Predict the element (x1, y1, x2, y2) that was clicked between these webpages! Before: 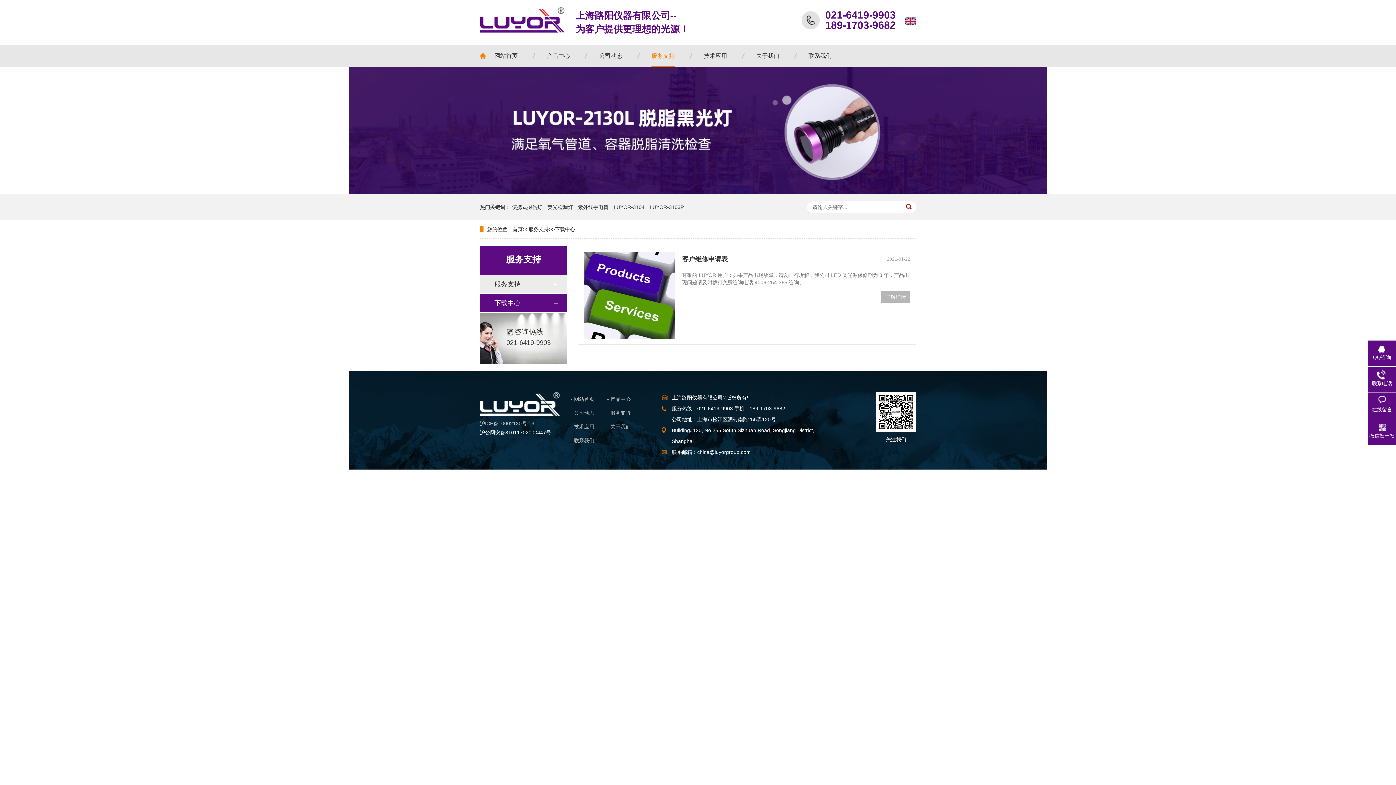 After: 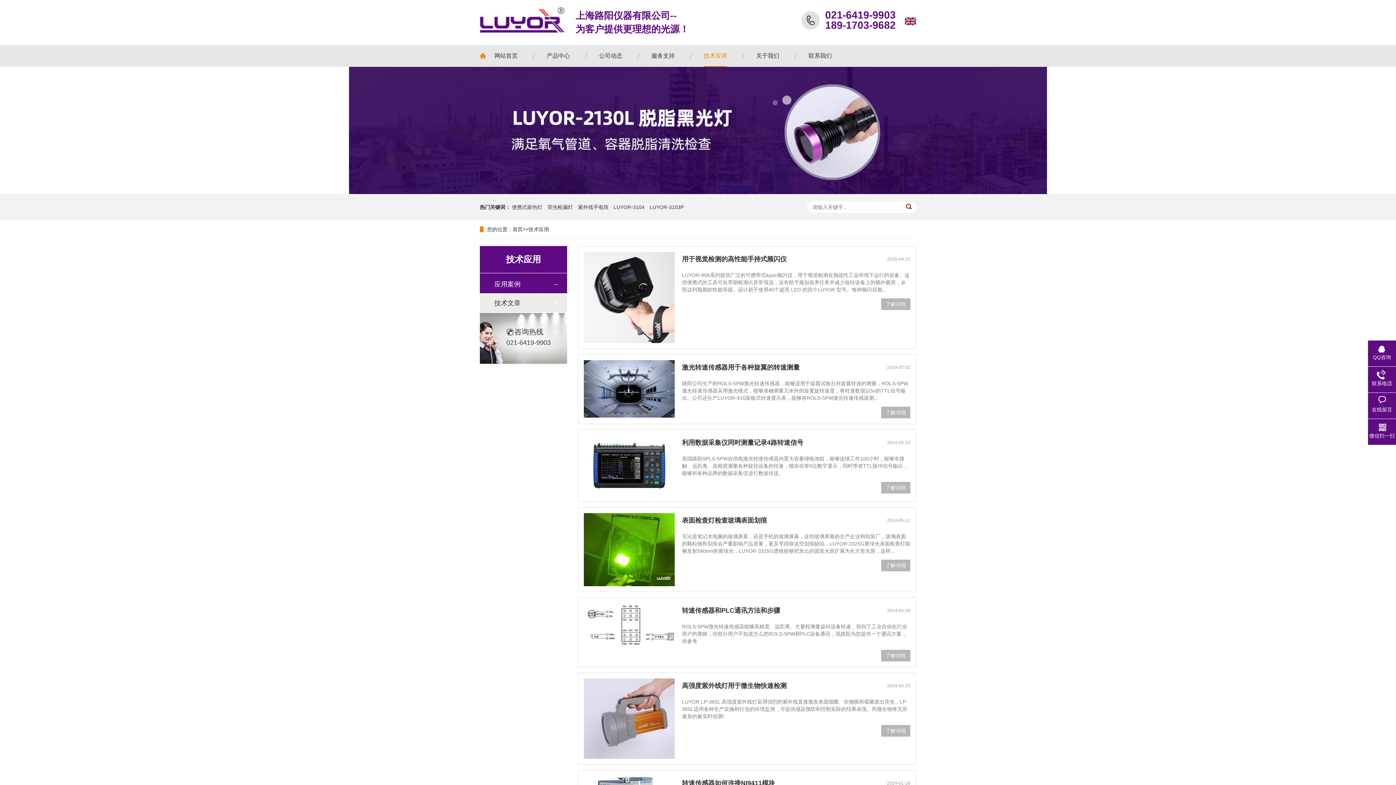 Action: label: 技术应用 bbox: (704, 45, 727, 66)